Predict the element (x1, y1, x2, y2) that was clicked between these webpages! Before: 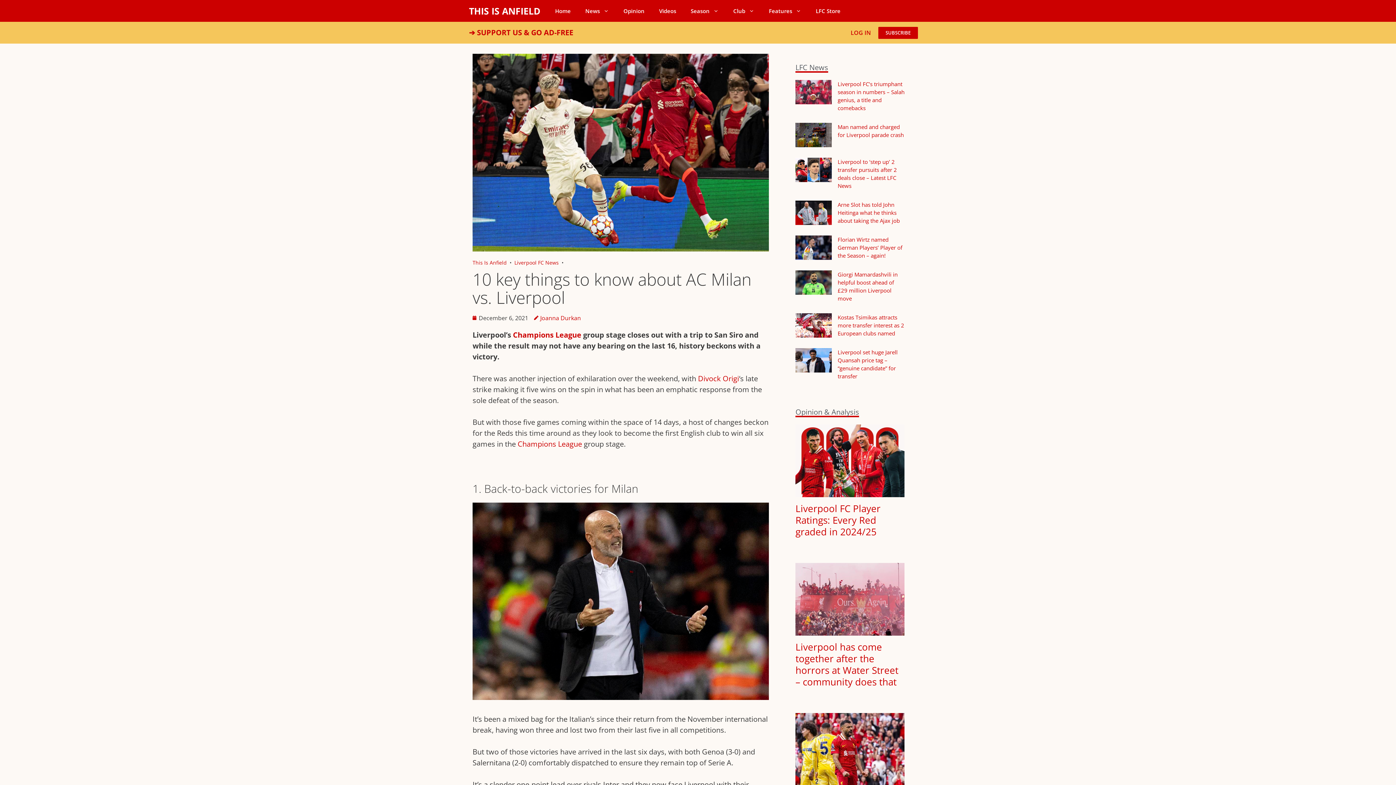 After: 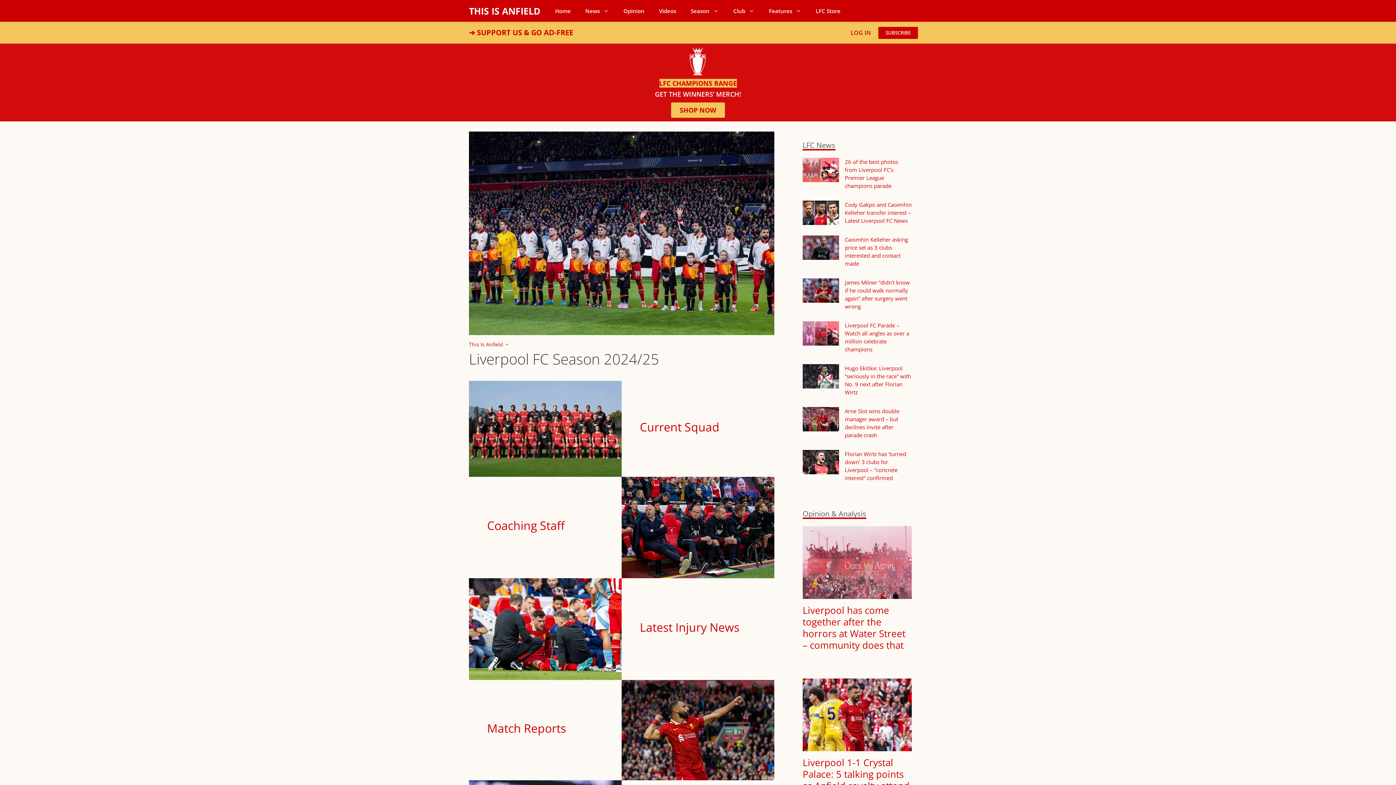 Action: label: Season bbox: (683, 0, 726, 21)